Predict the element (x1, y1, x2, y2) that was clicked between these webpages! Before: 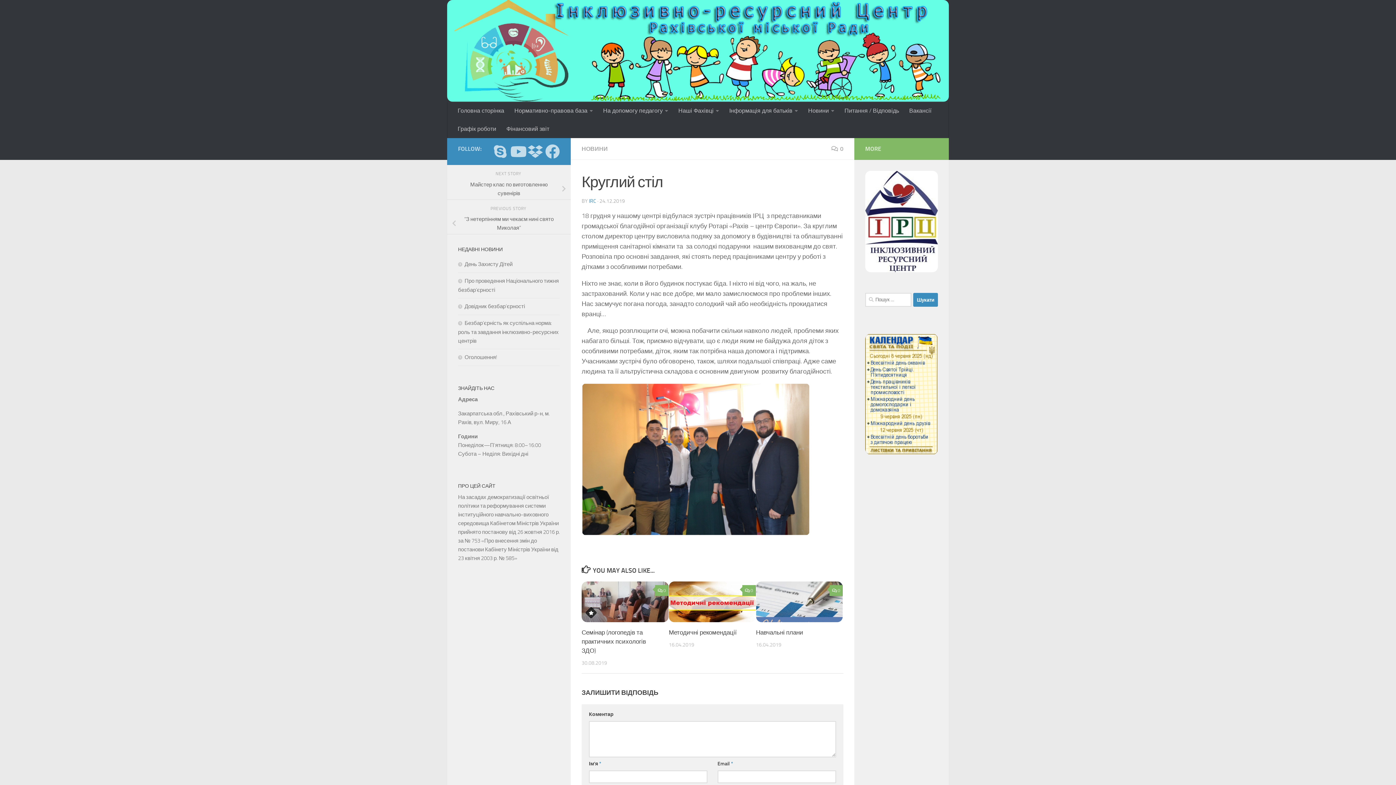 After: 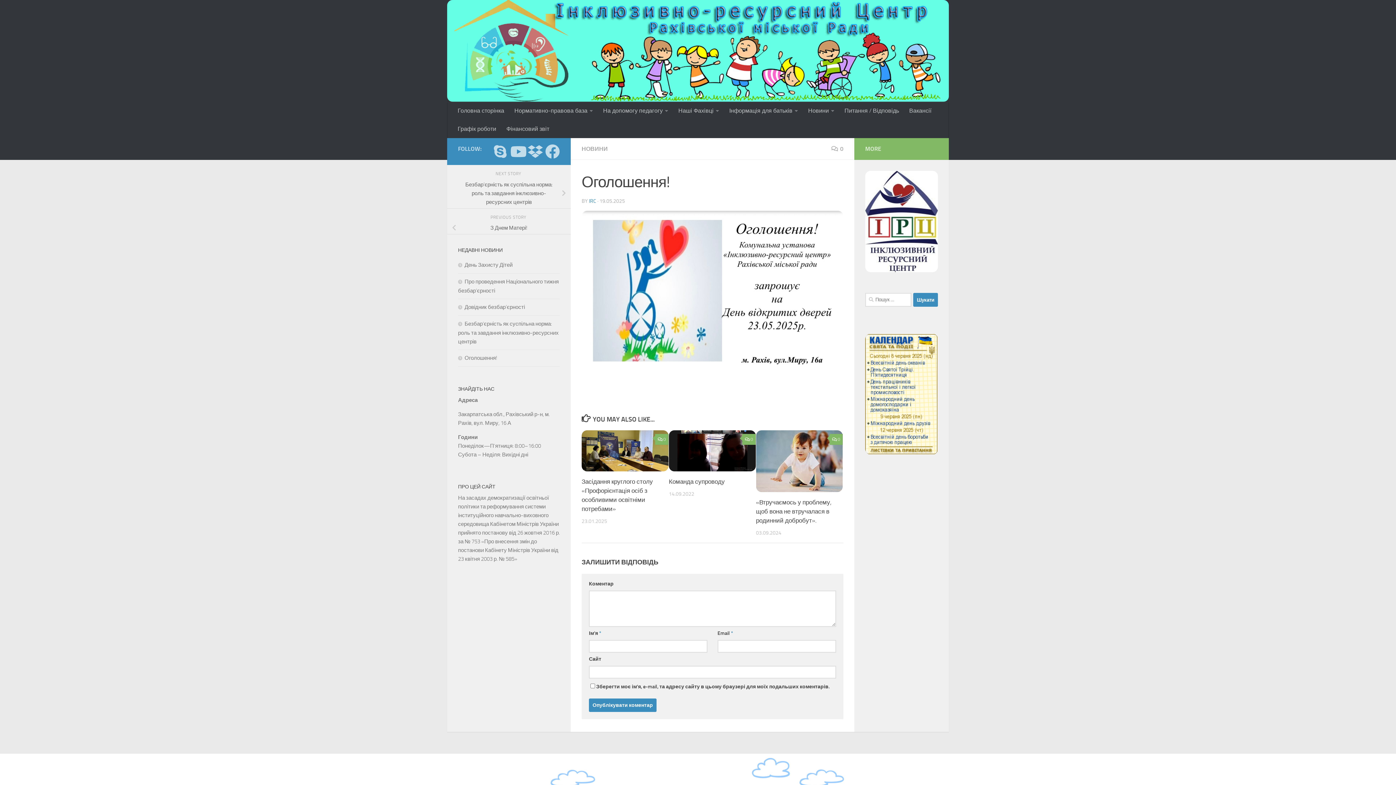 Action: bbox: (458, 354, 497, 360) label: Оголошення!